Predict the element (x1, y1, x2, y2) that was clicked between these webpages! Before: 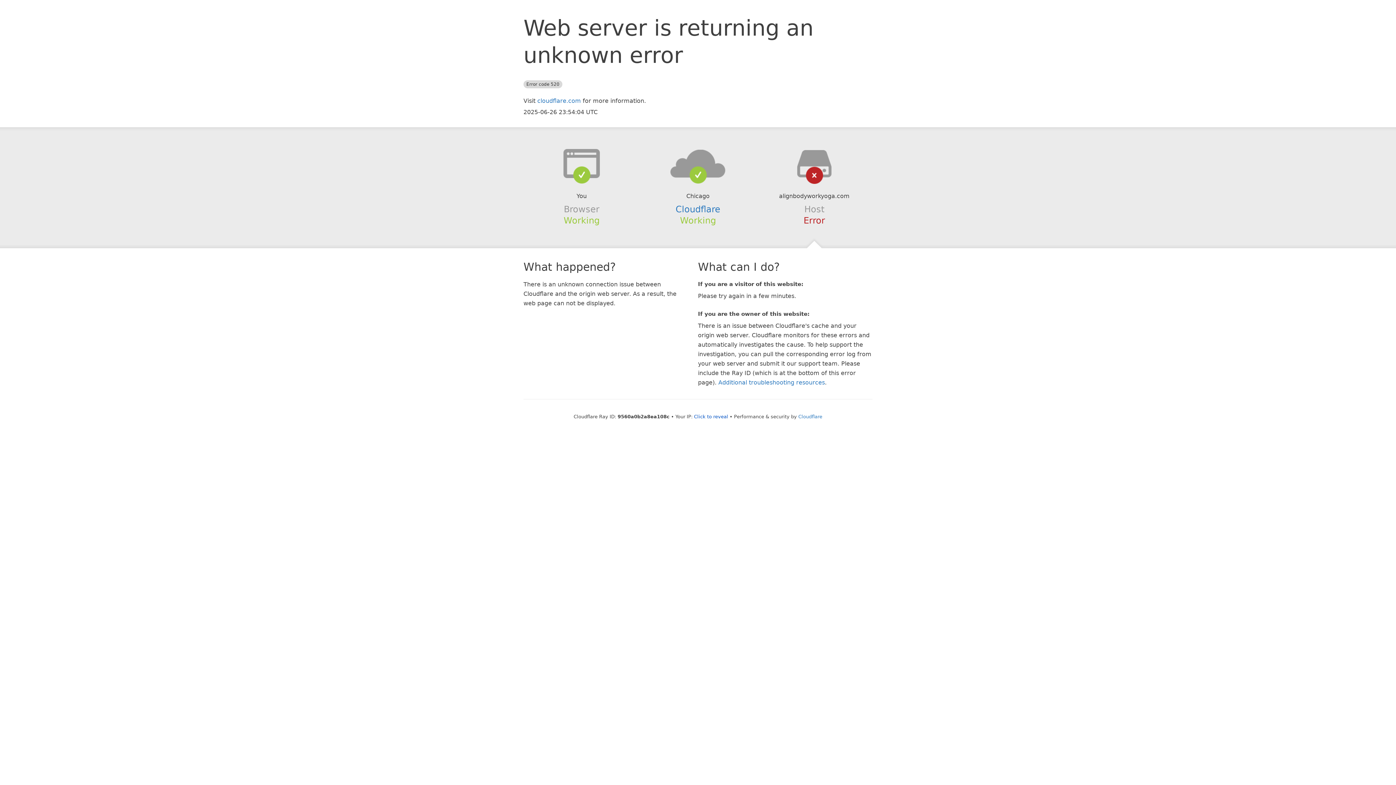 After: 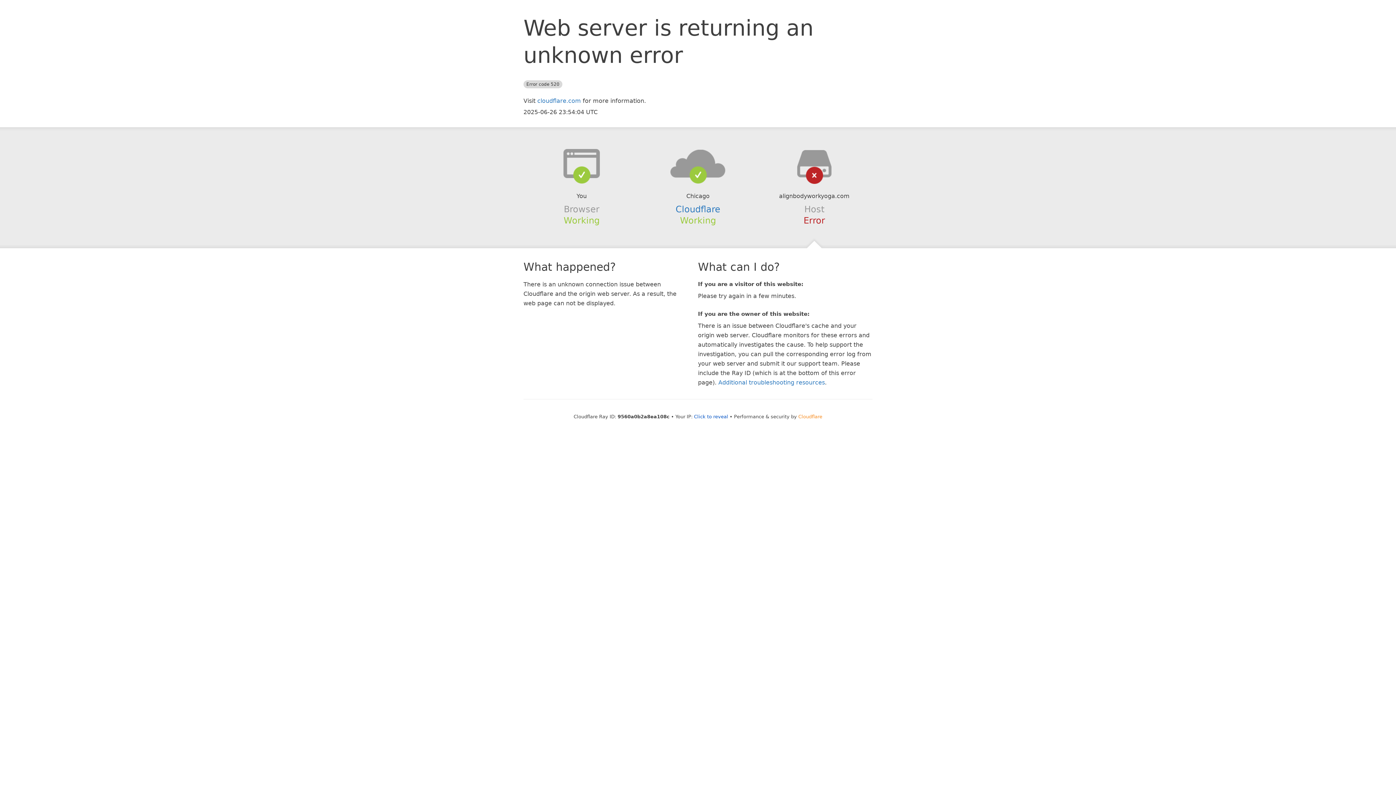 Action: label: Cloudflare bbox: (798, 414, 822, 419)